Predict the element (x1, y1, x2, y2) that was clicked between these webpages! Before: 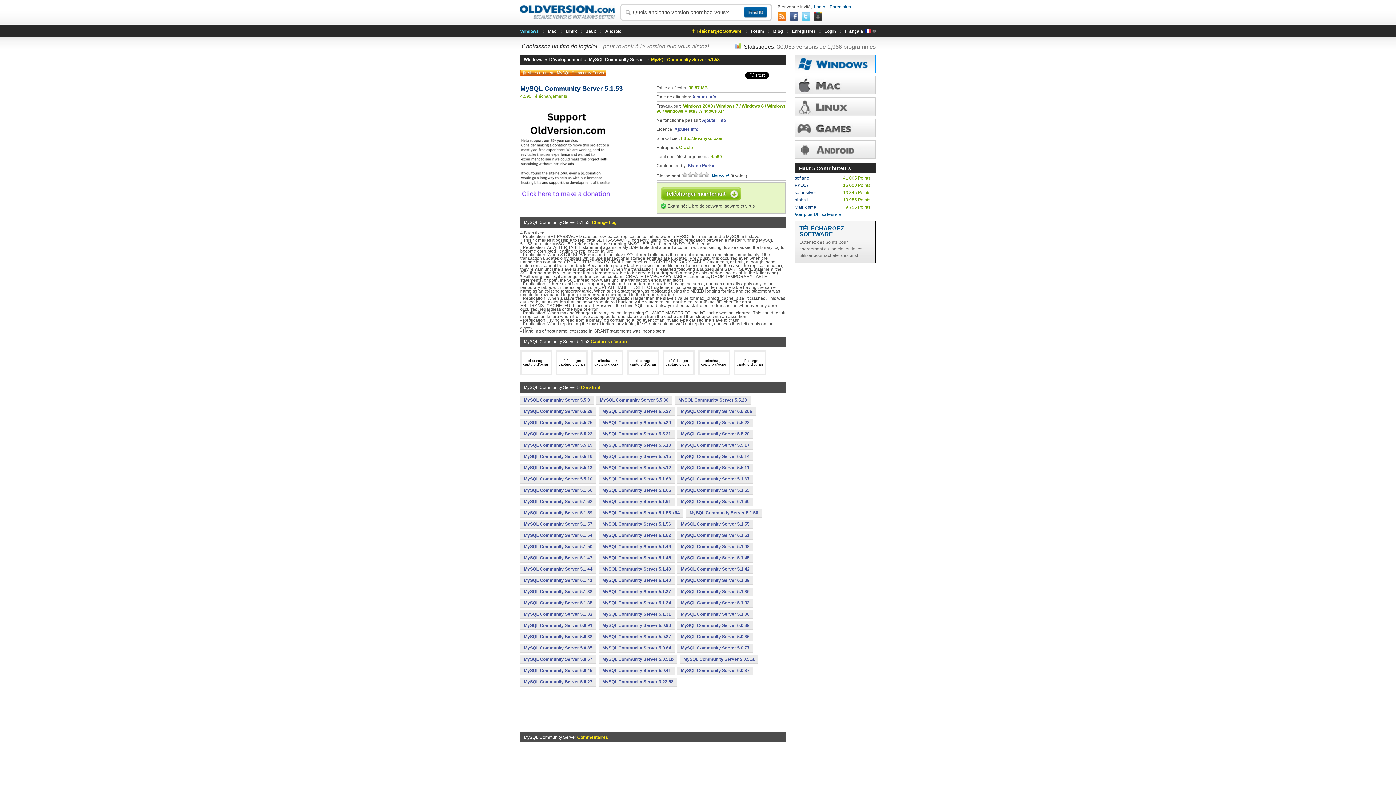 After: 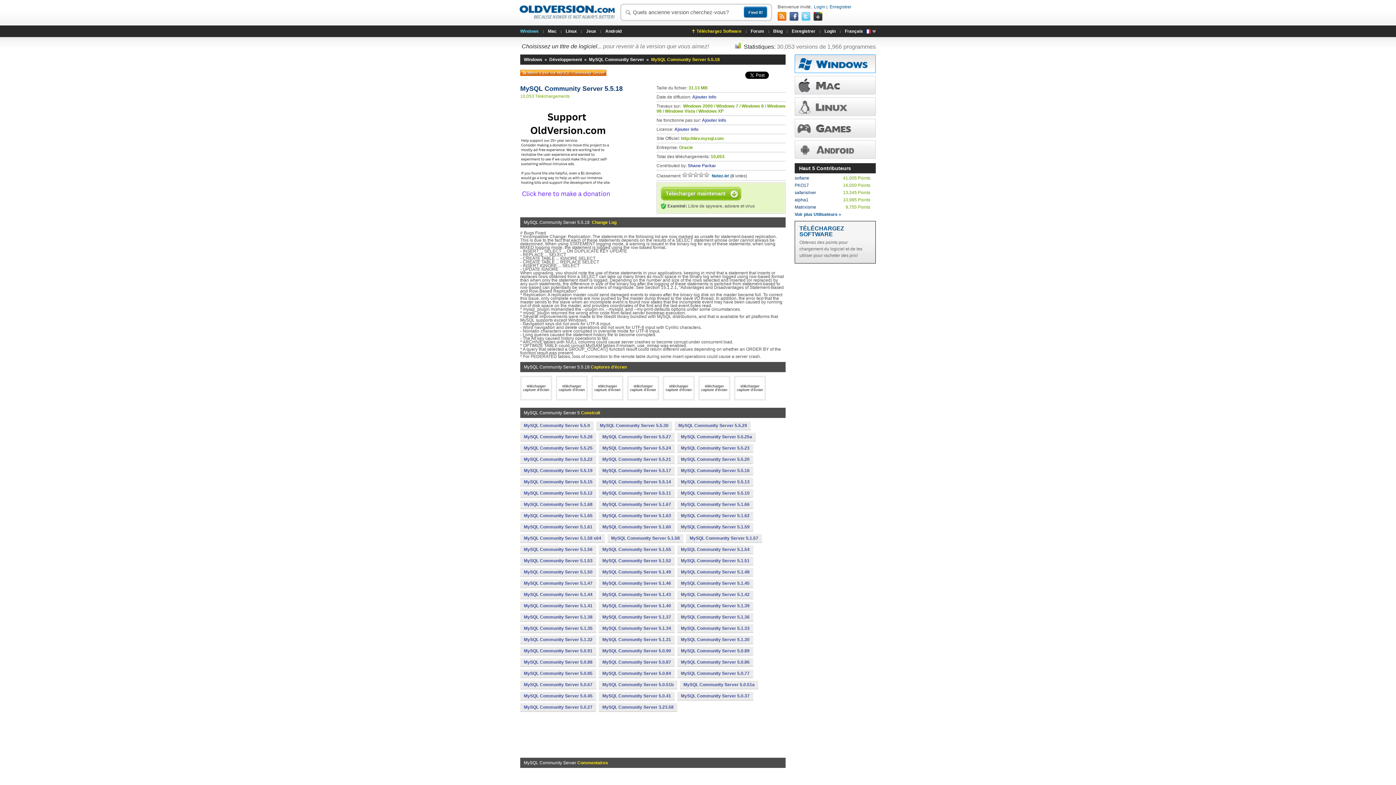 Action: label: MySQL Community Server 5.5.18 bbox: (598, 441, 674, 449)